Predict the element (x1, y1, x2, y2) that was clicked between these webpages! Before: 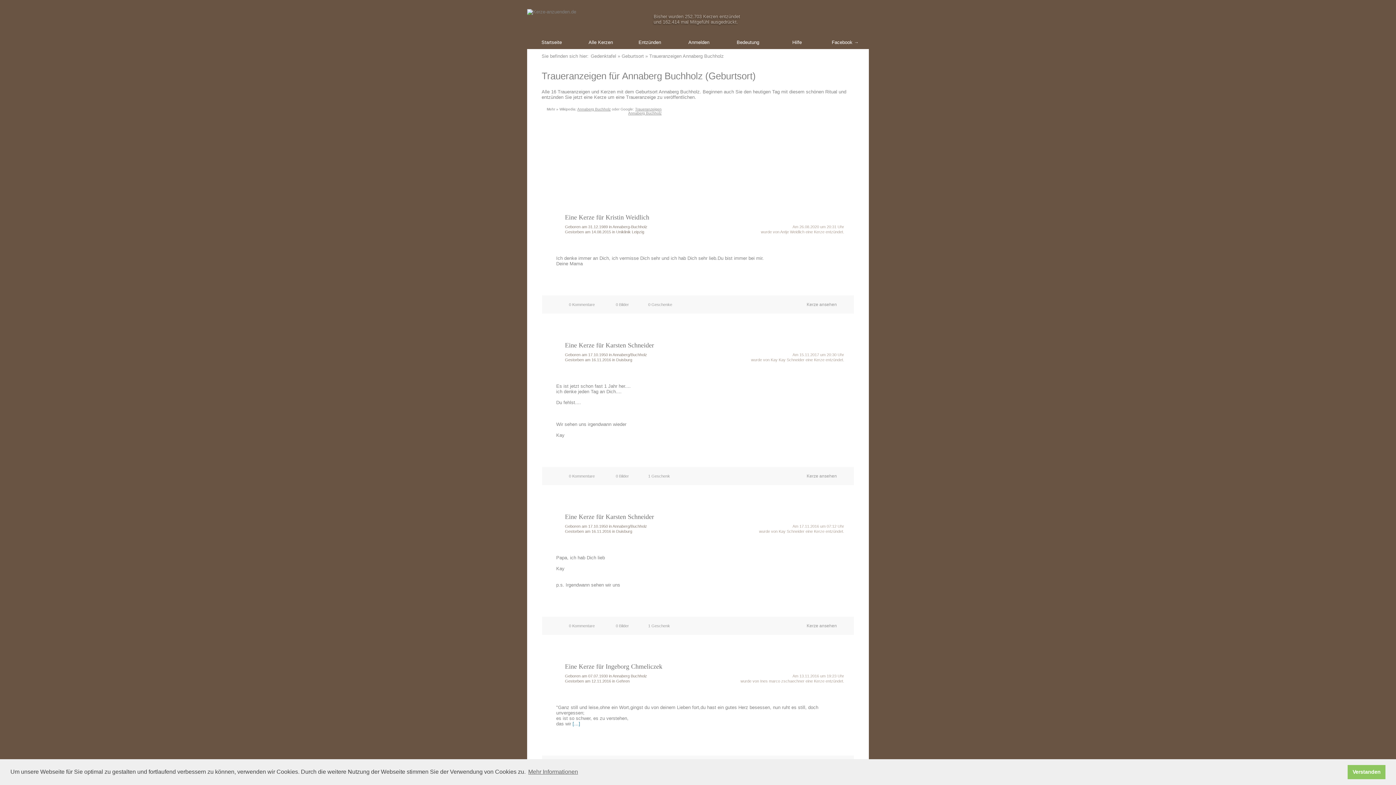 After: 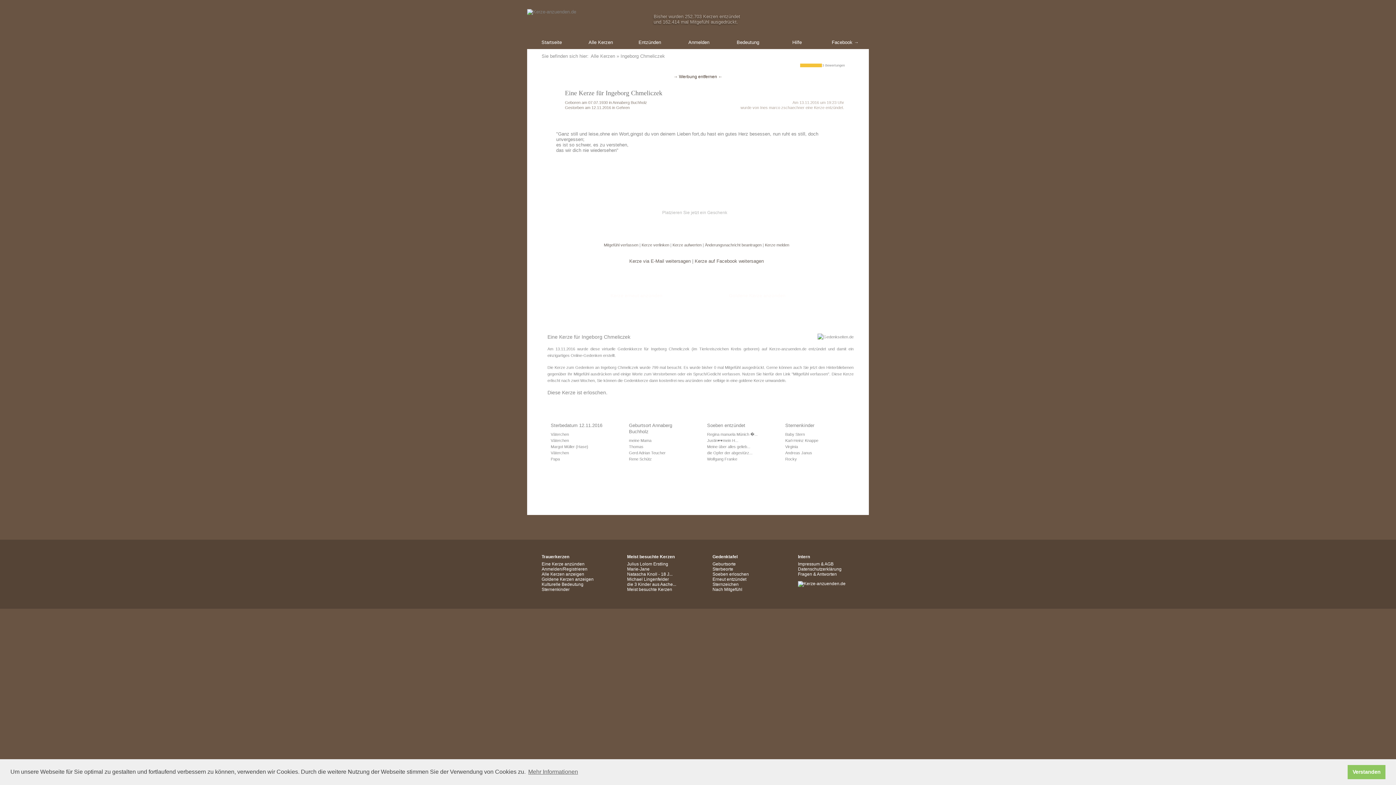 Action: label: Eine Kerze für Ingeborg Chmeliczek bbox: (565, 663, 668, 670)